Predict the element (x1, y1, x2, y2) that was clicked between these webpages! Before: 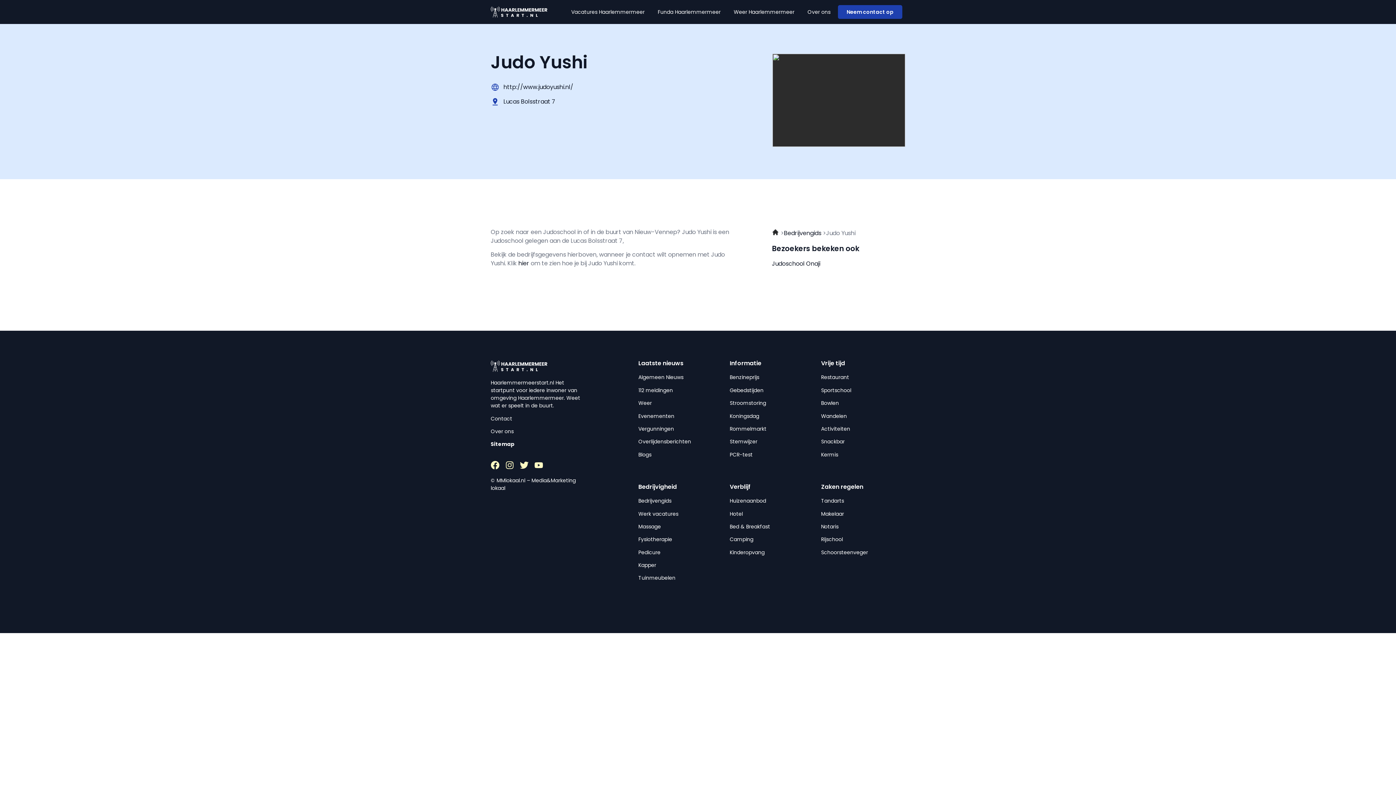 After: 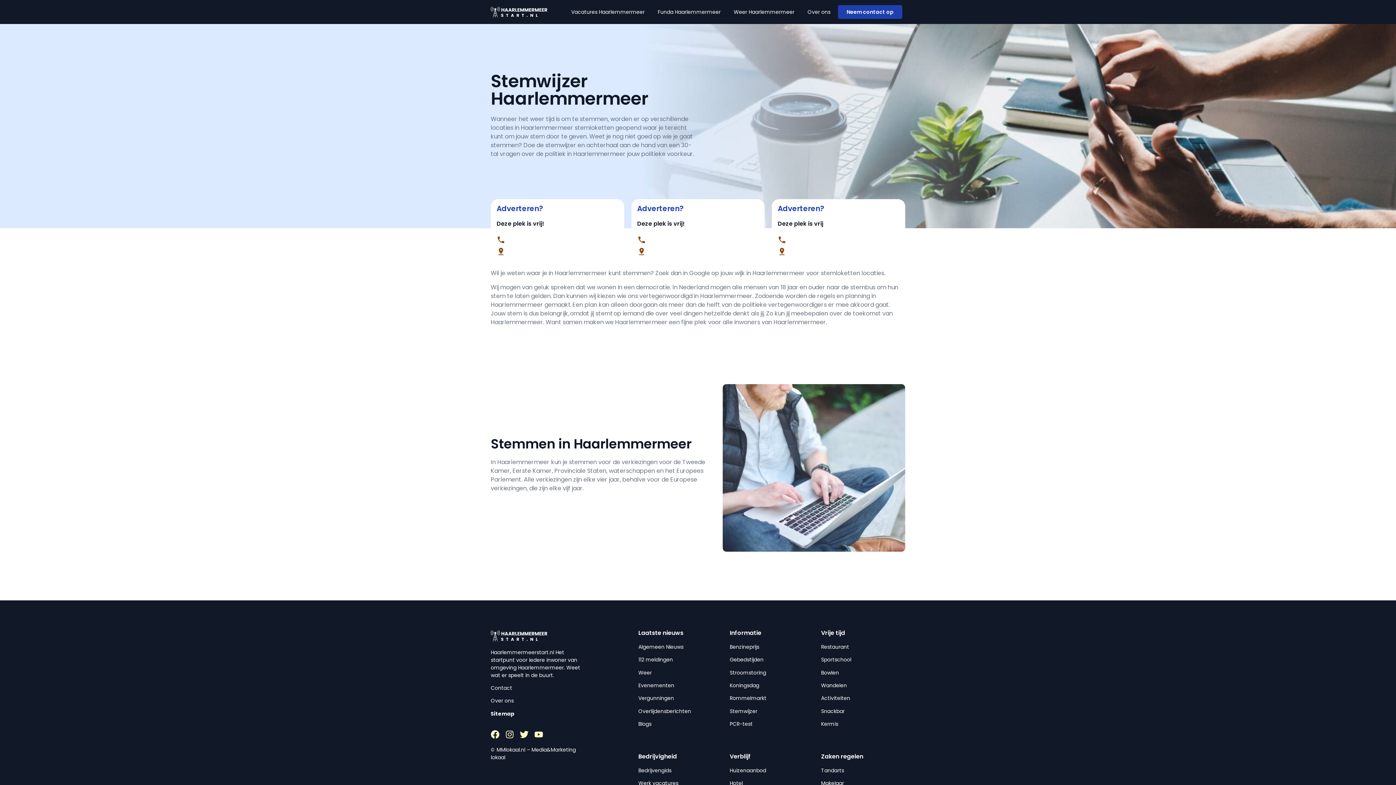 Action: bbox: (729, 438, 757, 445) label: Stemwijzer